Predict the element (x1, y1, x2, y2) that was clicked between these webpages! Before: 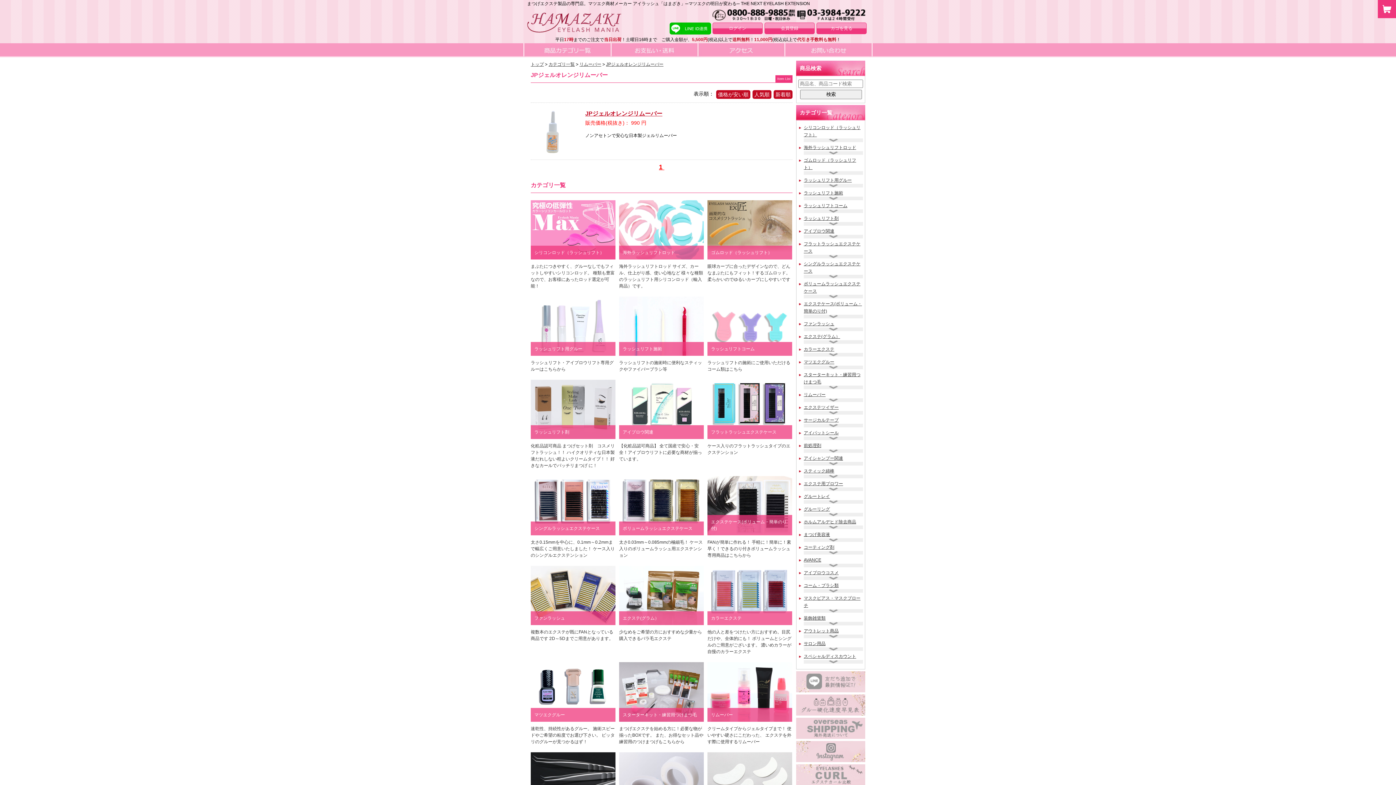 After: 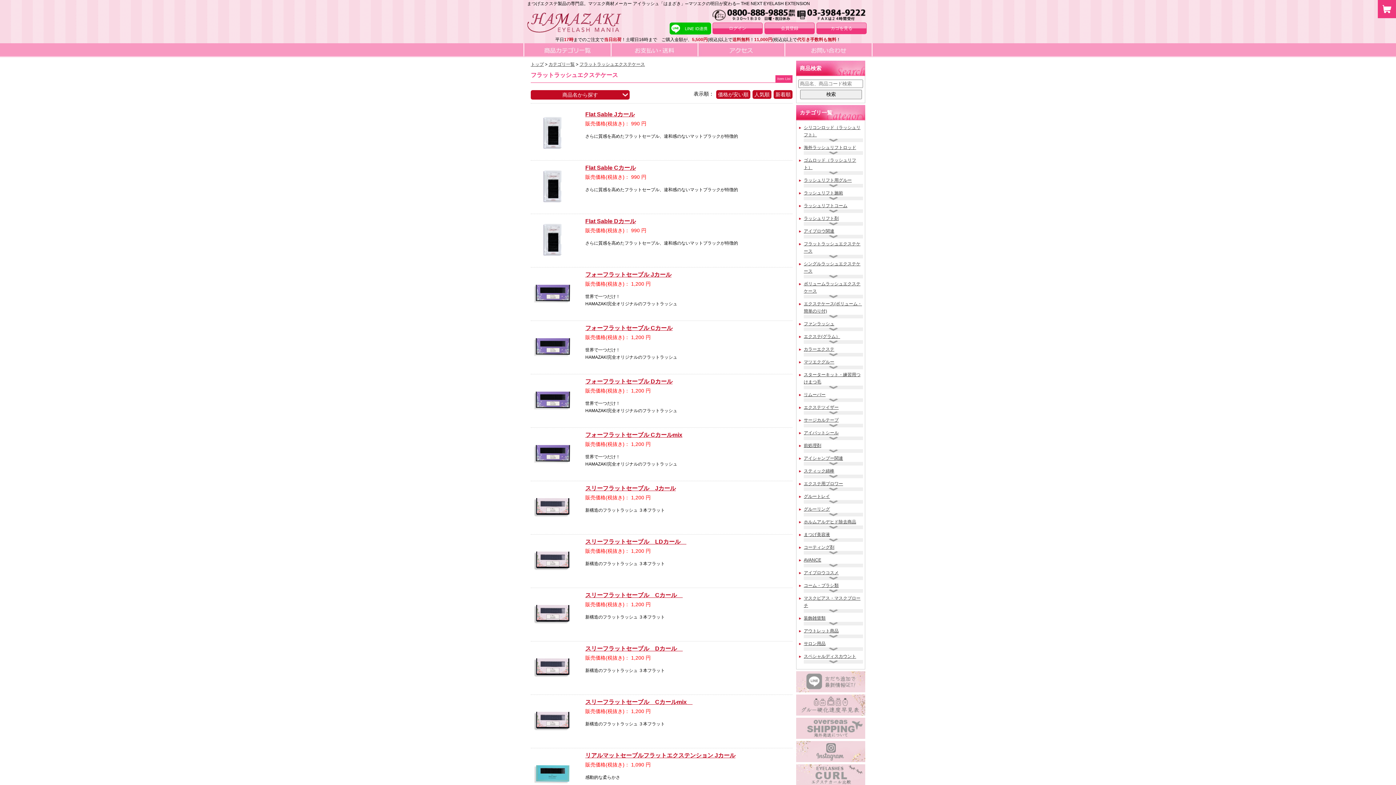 Action: bbox: (707, 380, 792, 456) label: フラットラッシュエクステケース

ケース入りのフラットラッシュタイプのエクステンション